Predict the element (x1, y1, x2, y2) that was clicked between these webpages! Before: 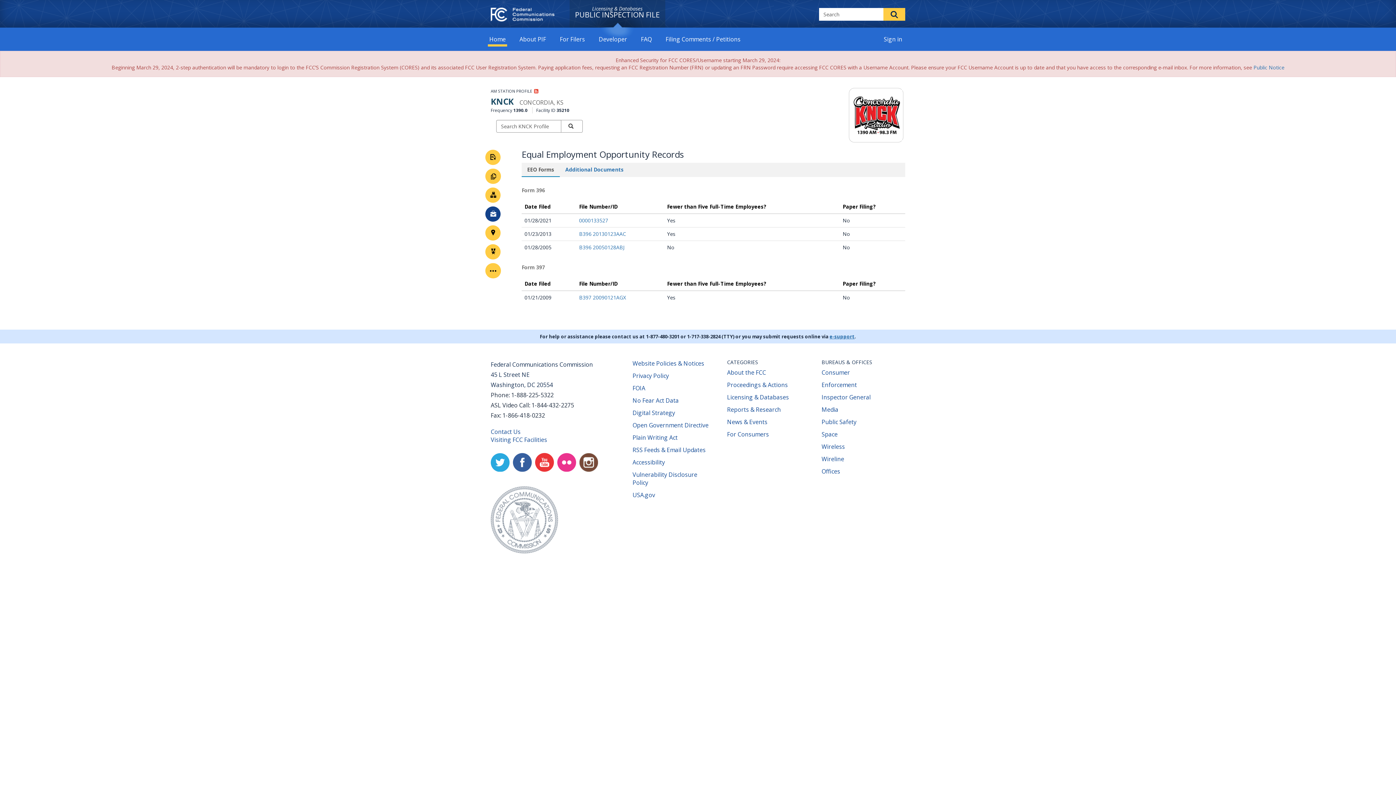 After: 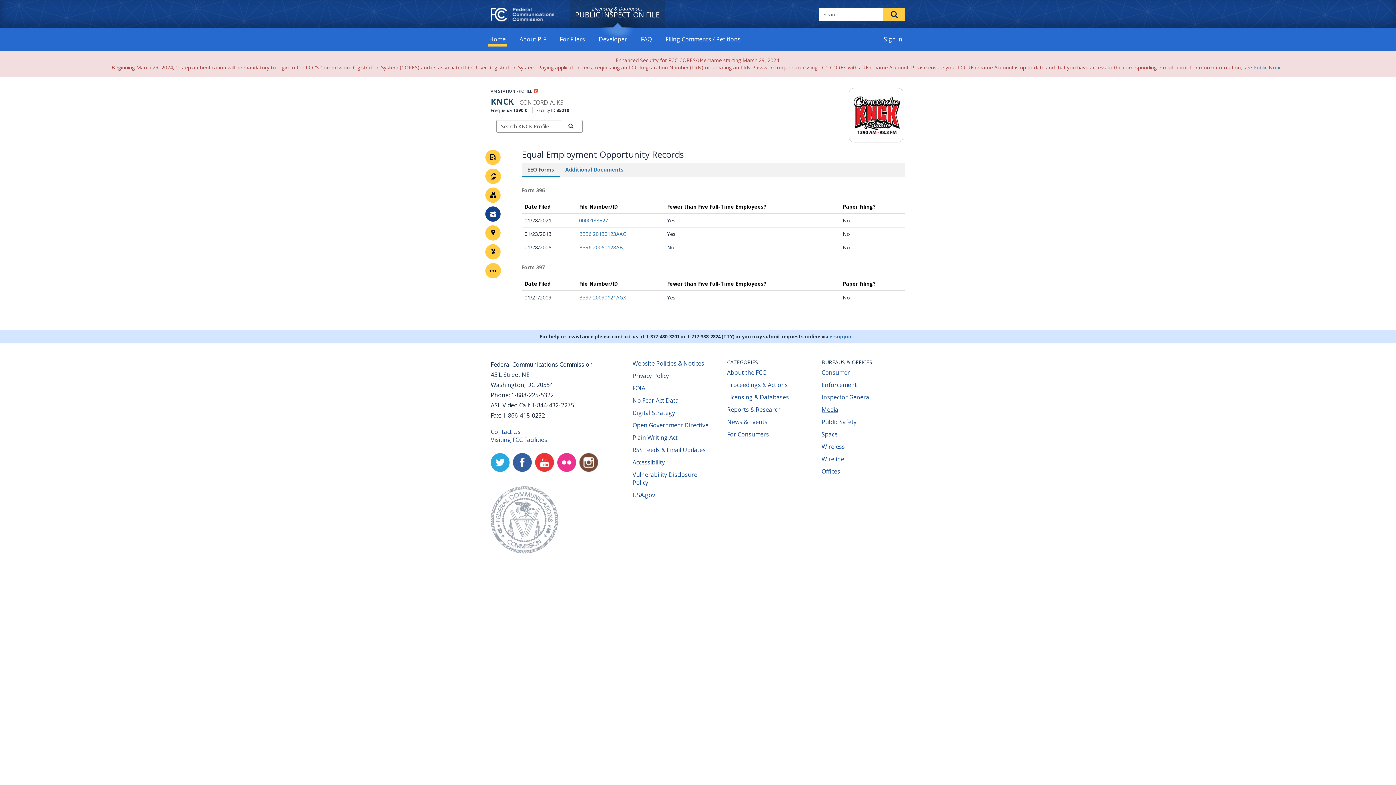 Action: bbox: (821, 405, 838, 413) label: Media
(opens new window)